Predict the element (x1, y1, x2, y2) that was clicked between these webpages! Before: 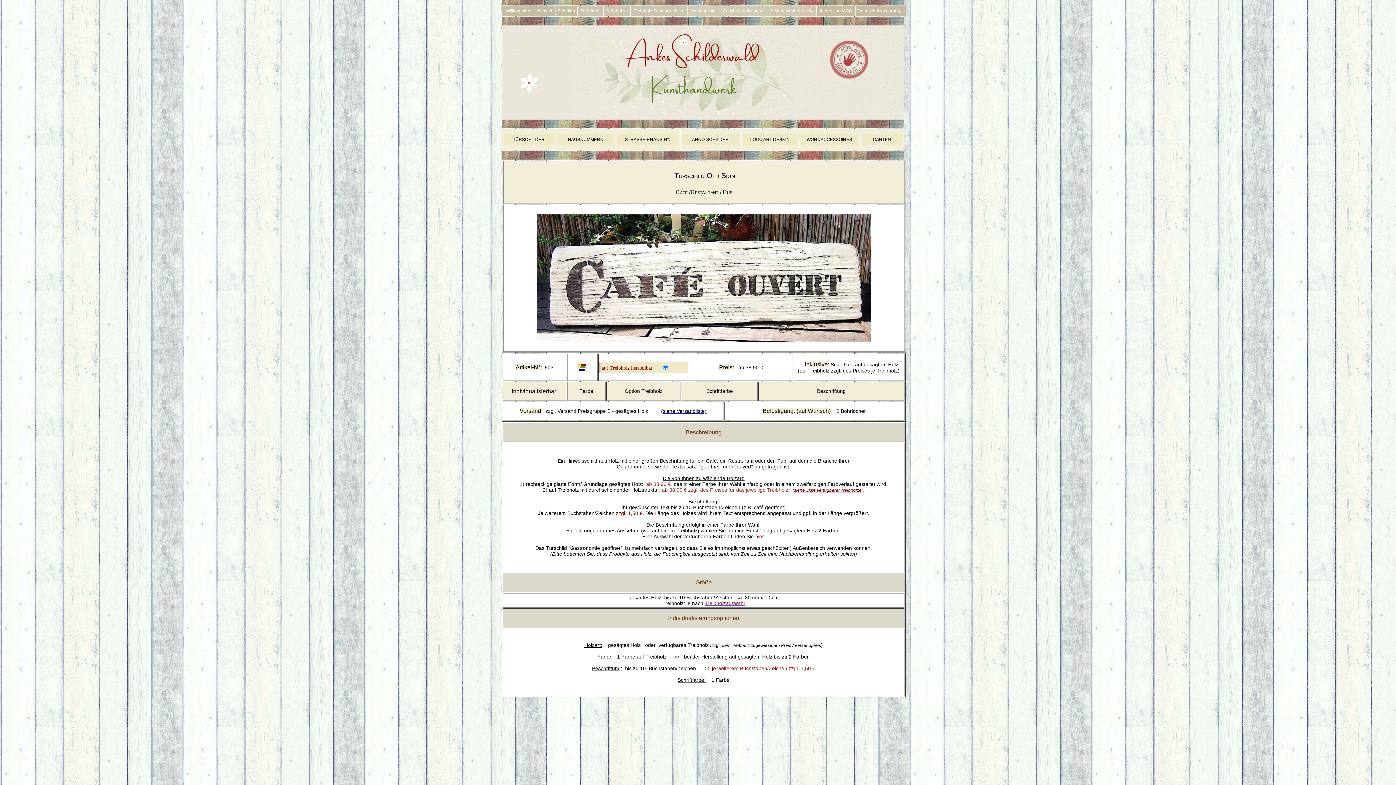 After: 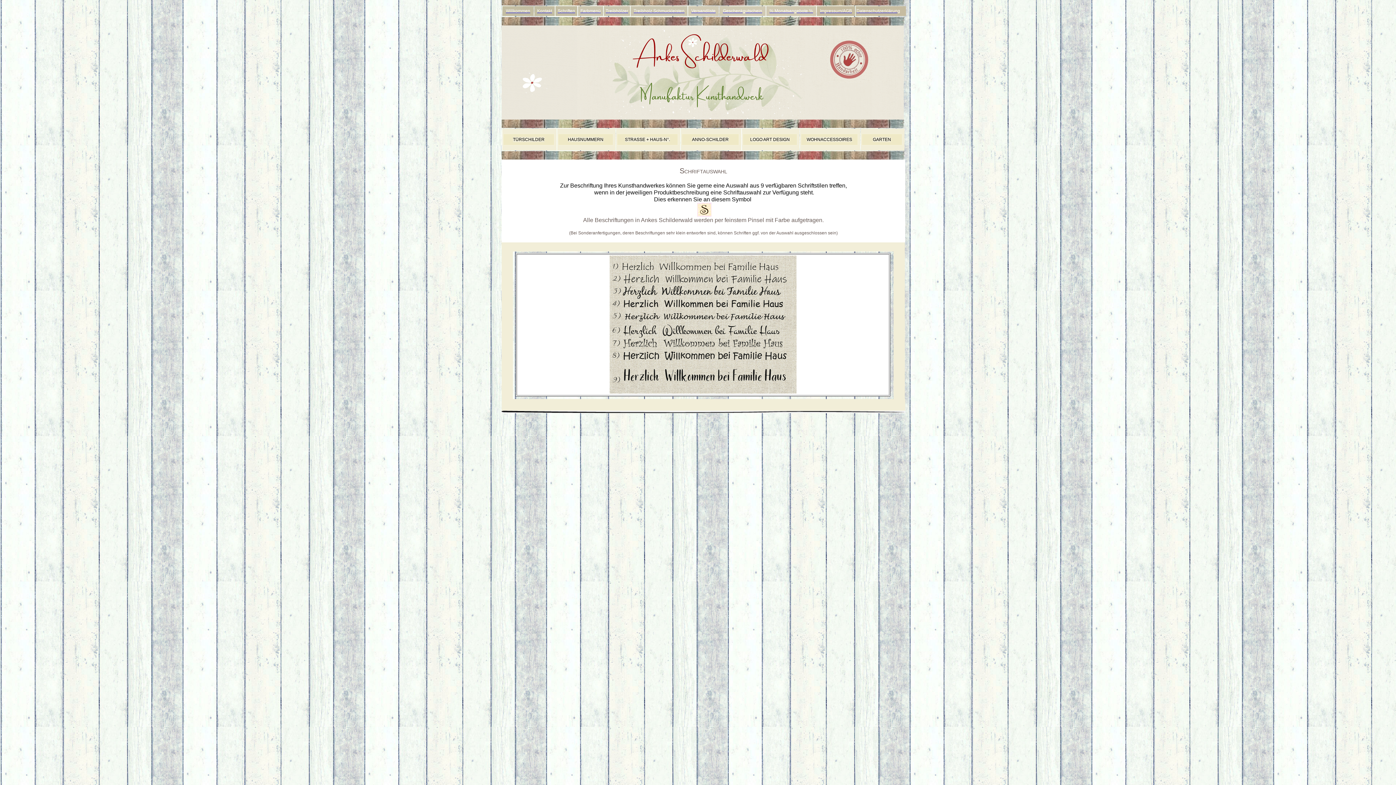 Action: label: Schriften bbox: (557, 7, 575, 13)